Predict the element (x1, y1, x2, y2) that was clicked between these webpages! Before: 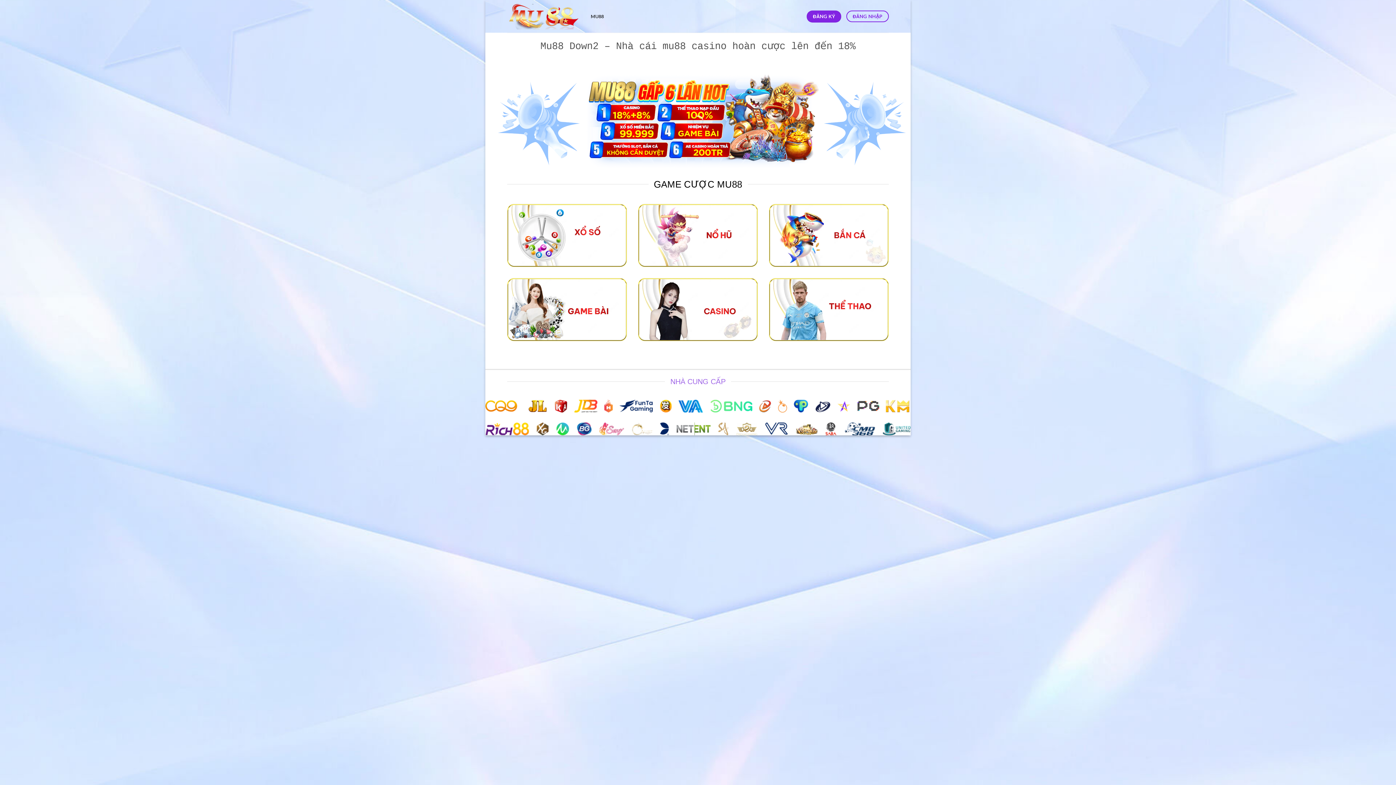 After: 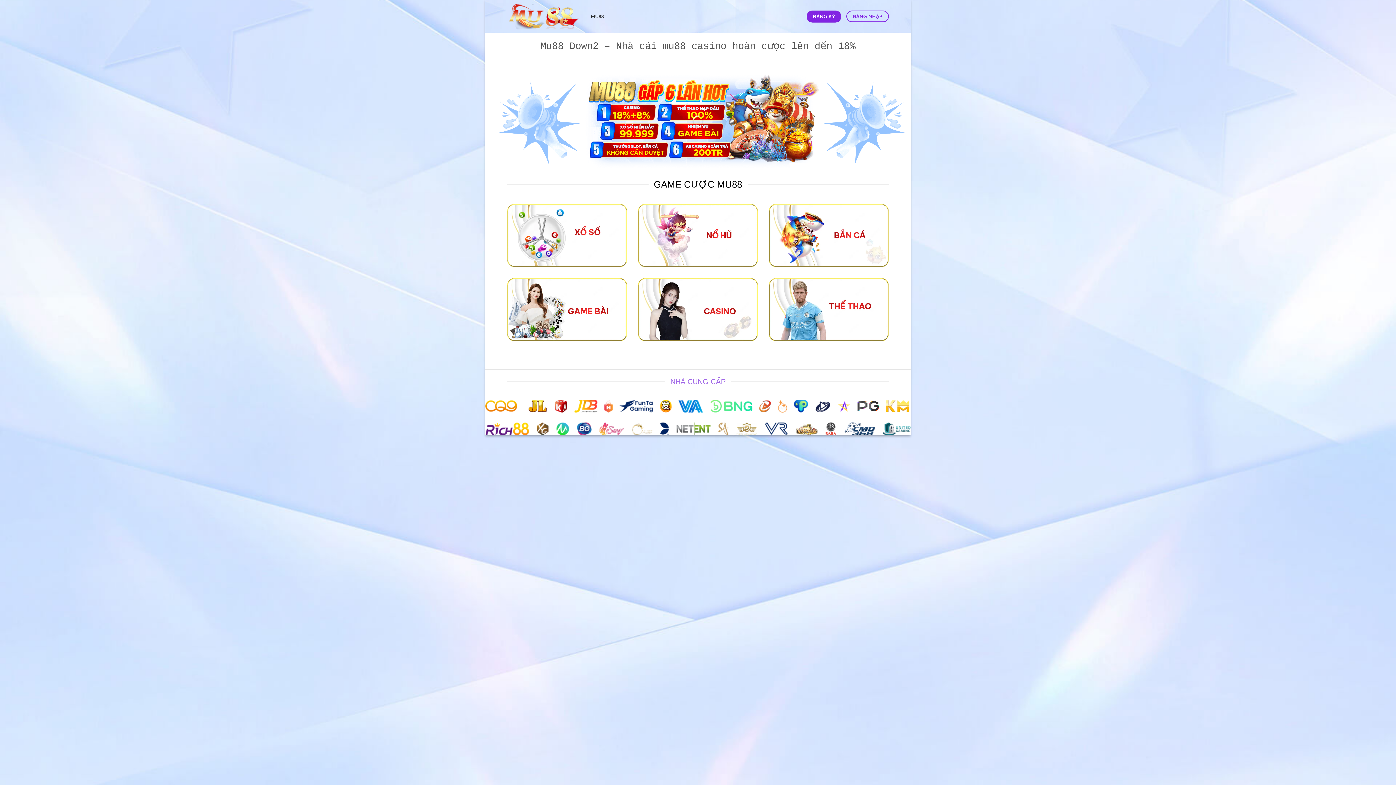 Action: bbox: (507, 3, 580, 29)